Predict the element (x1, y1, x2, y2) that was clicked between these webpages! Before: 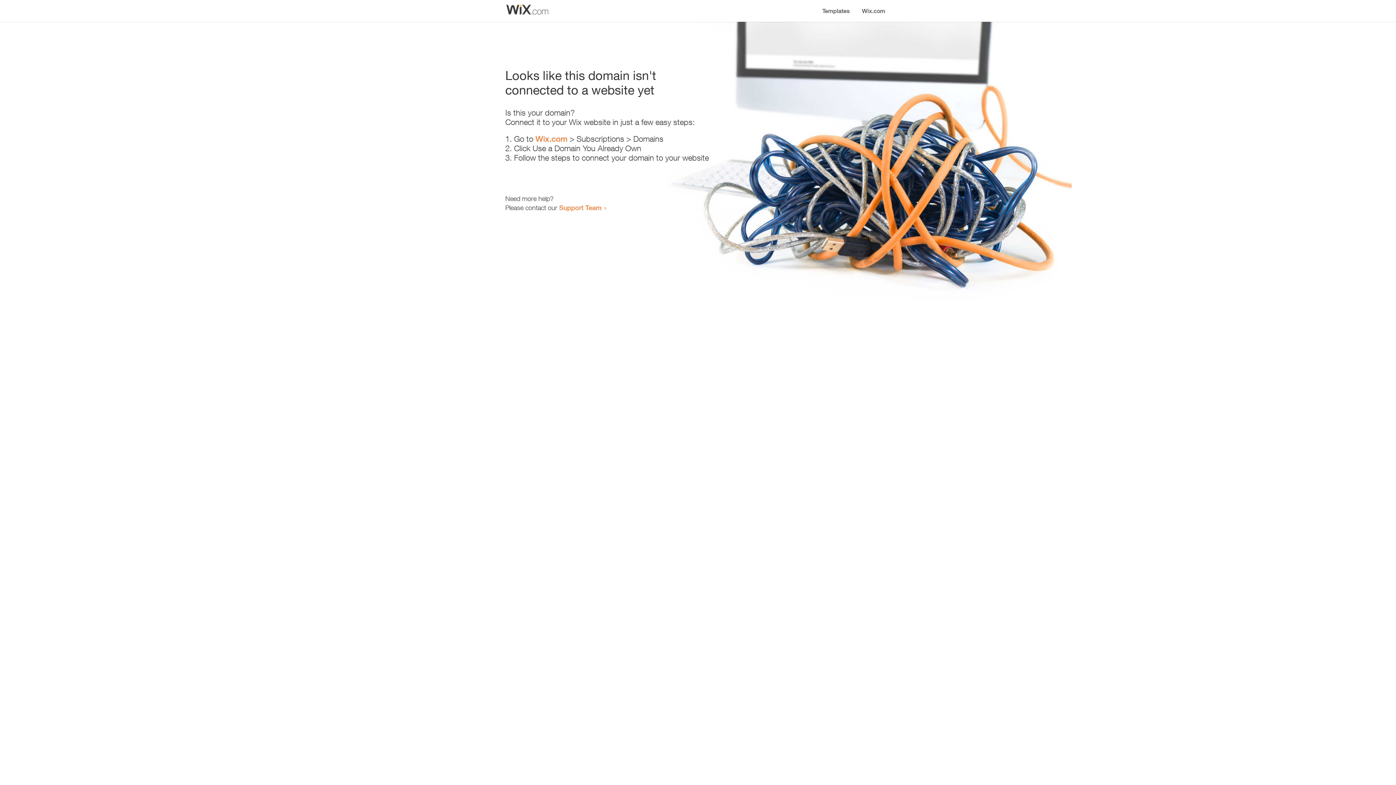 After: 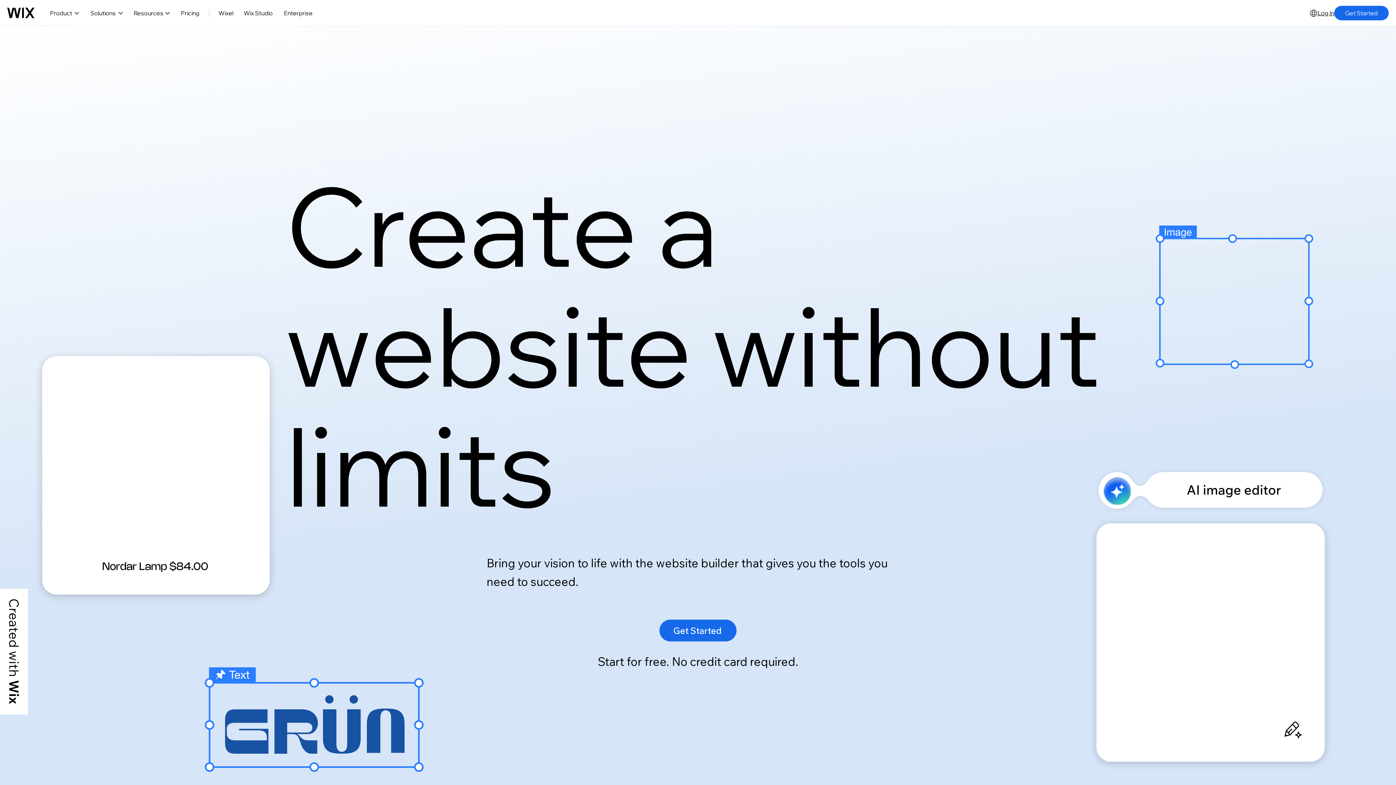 Action: label: Wix.com bbox: (535, 134, 567, 143)